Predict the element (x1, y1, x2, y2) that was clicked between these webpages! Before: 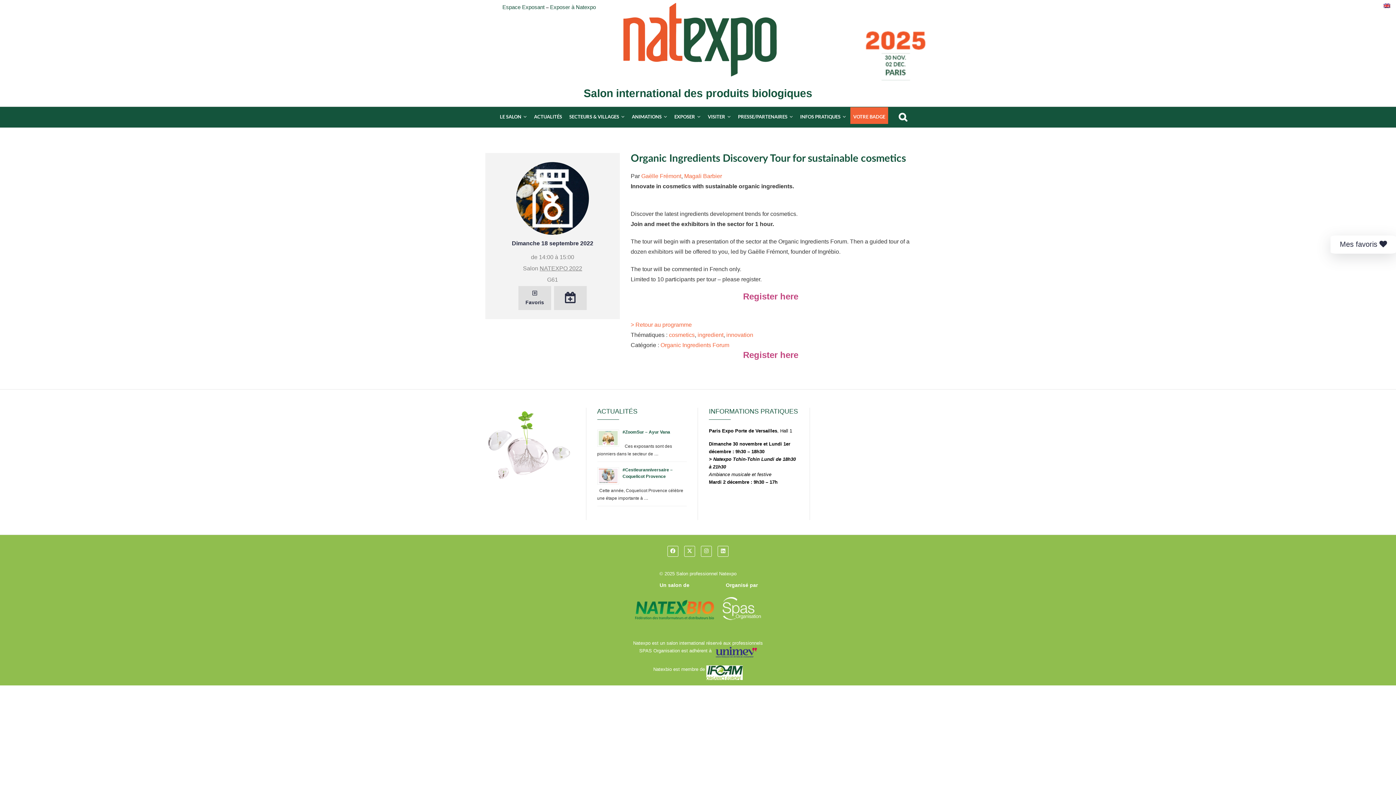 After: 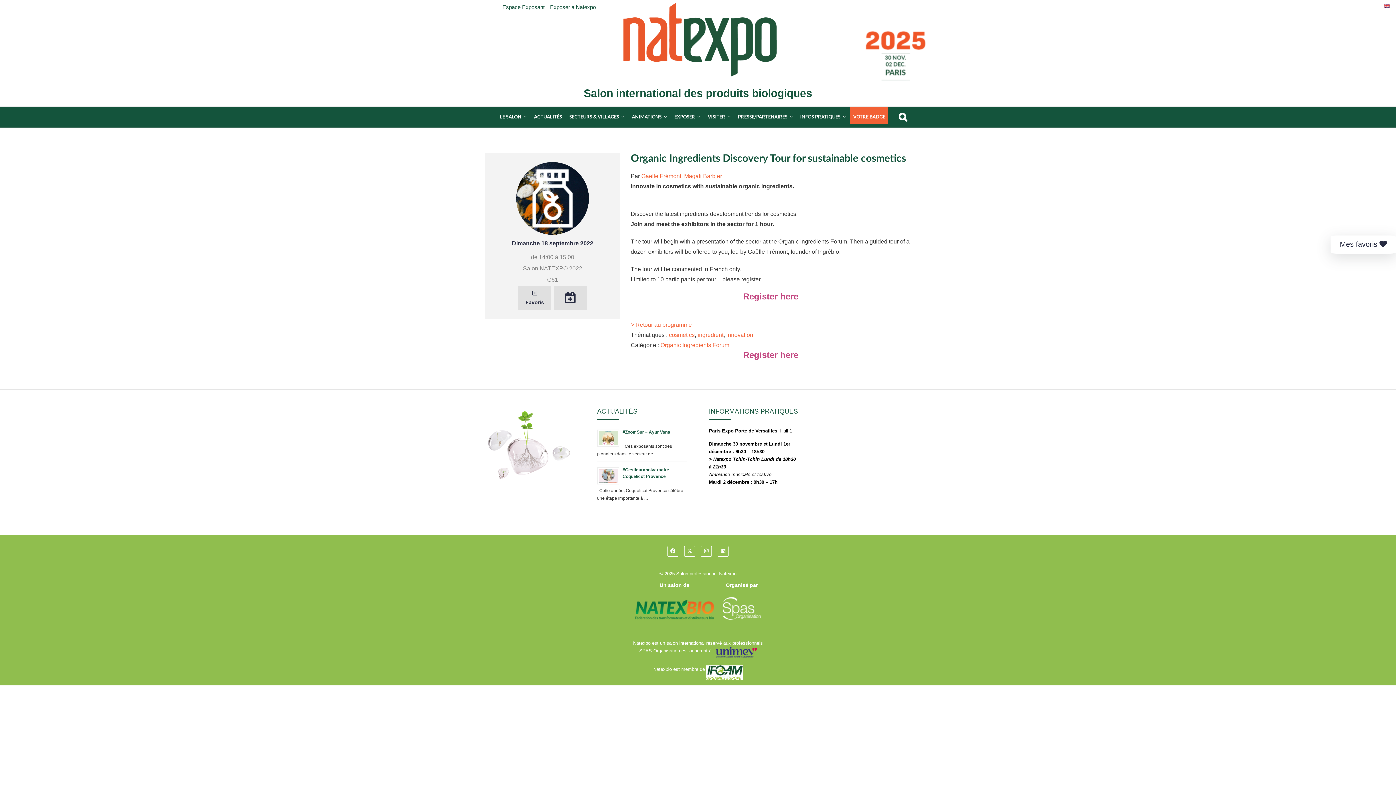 Action: label: Mes favoris  bbox: (1340, 240, 1387, 248)